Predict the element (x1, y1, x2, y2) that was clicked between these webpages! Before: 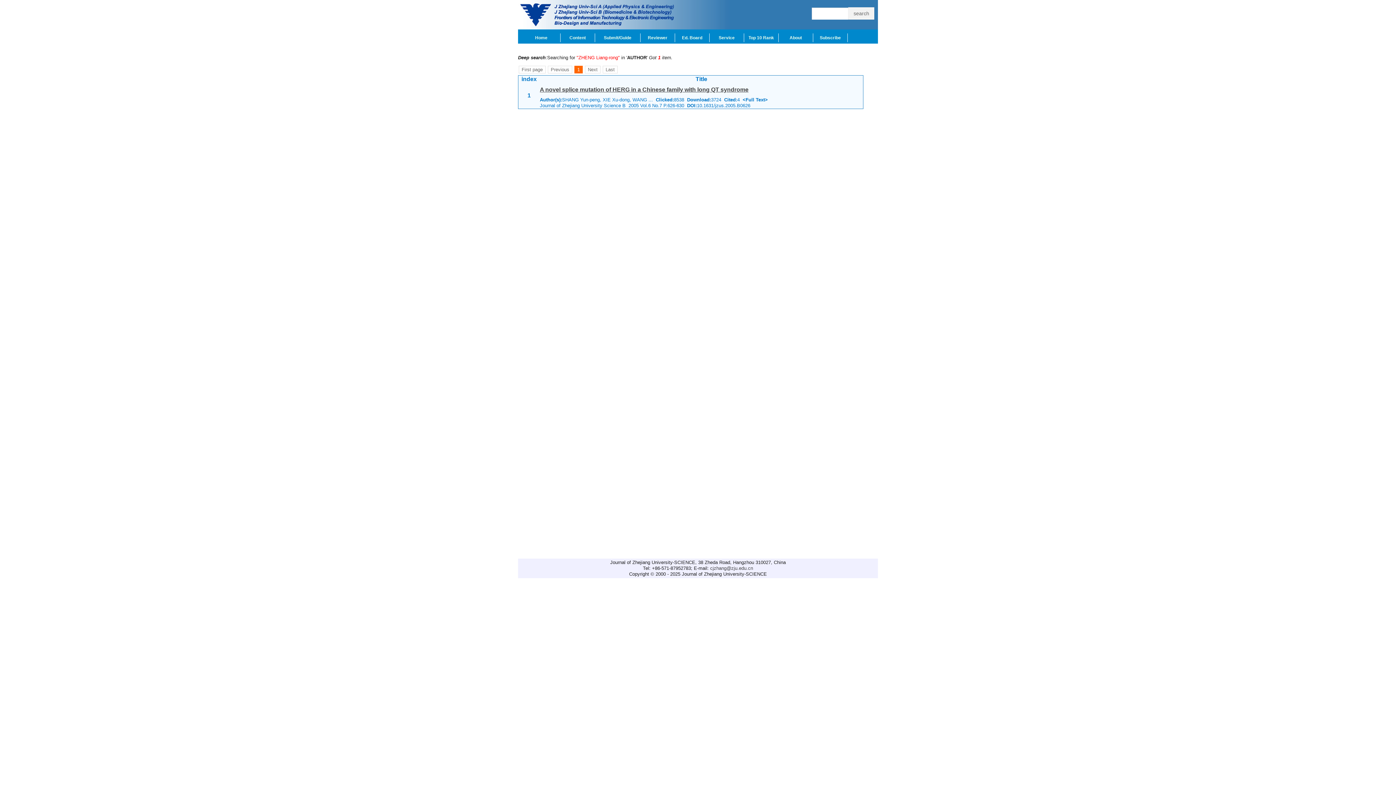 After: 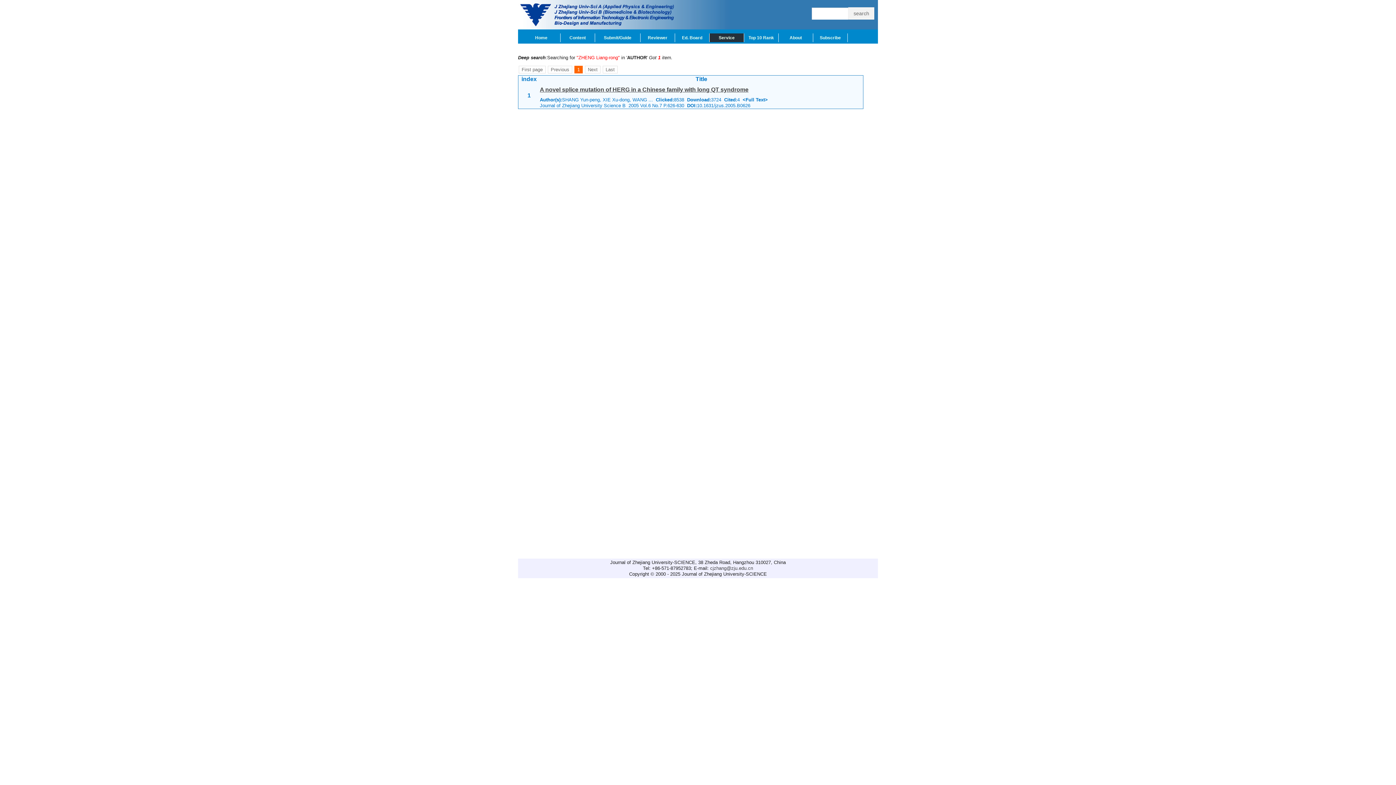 Action: label: Service bbox: (709, 33, 744, 42)